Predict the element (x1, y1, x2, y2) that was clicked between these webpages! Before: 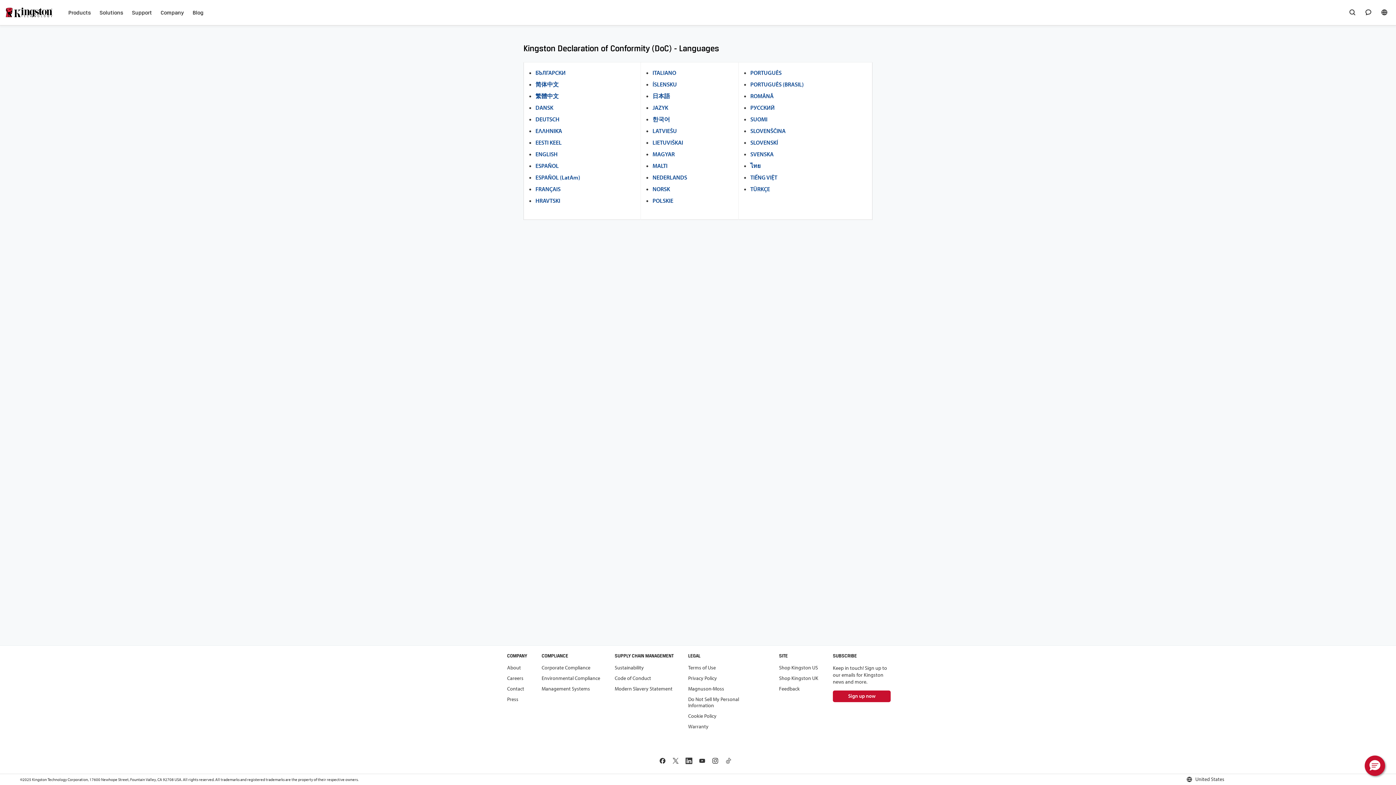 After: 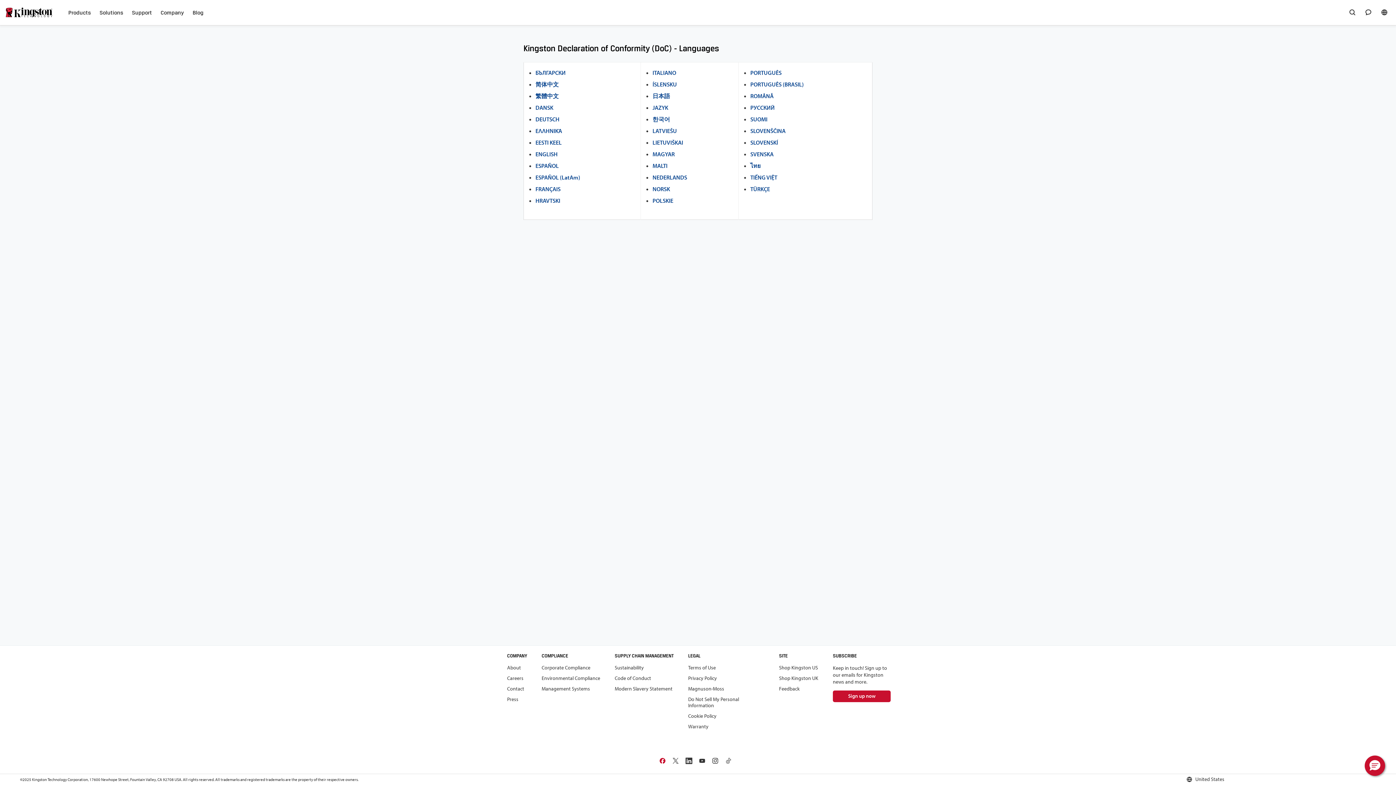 Action: bbox: (659, 757, 666, 765) label: Facebook